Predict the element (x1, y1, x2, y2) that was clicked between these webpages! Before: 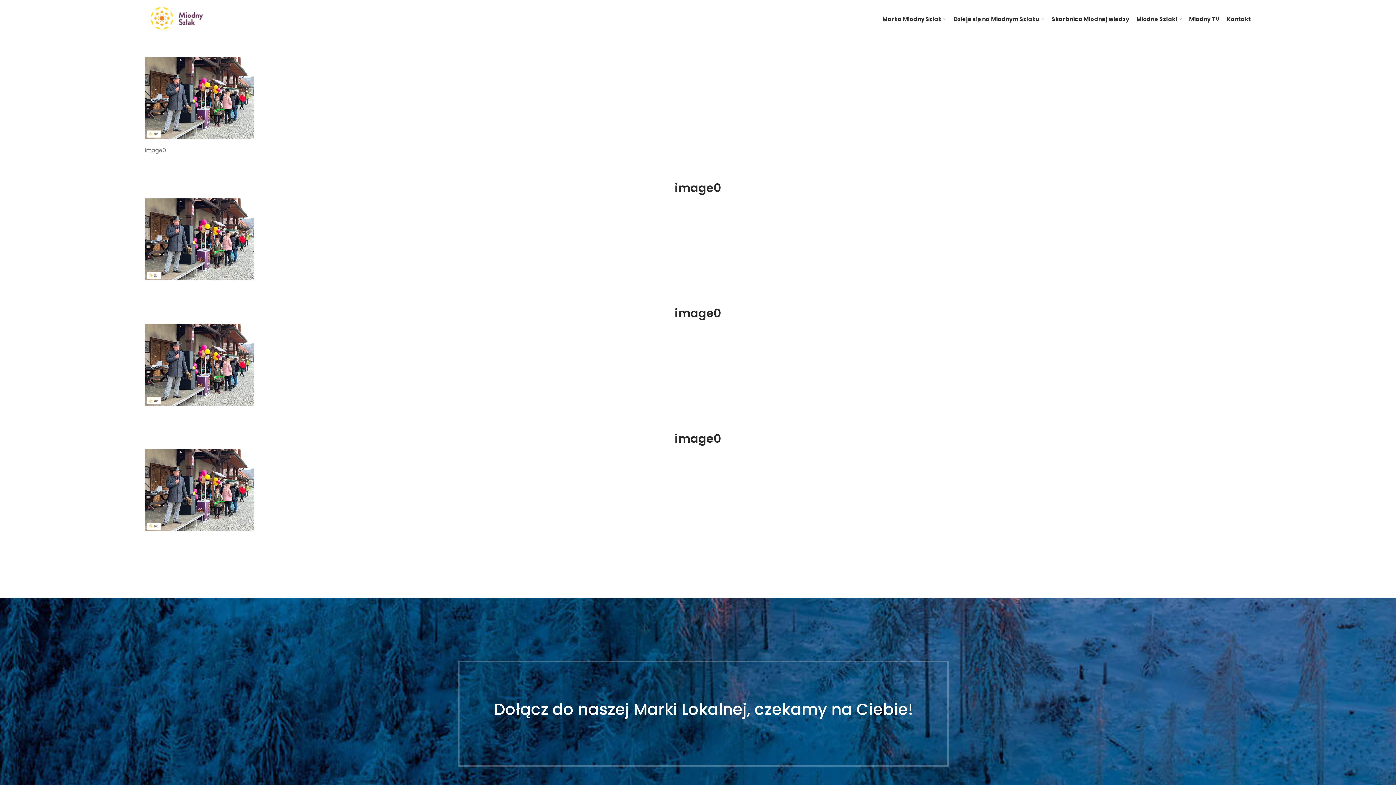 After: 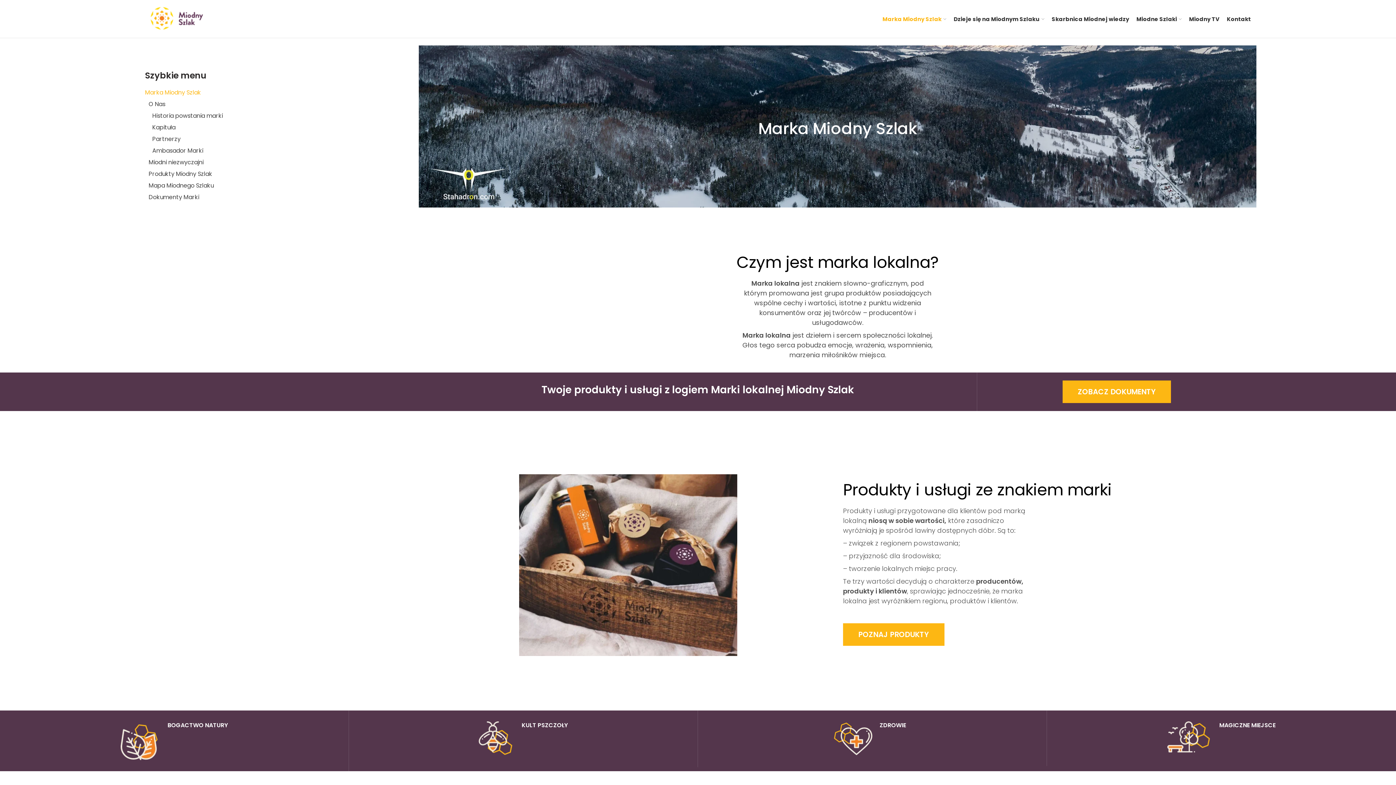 Action: label: Marka Miodny Szlak bbox: (879, 11, 950, 26)